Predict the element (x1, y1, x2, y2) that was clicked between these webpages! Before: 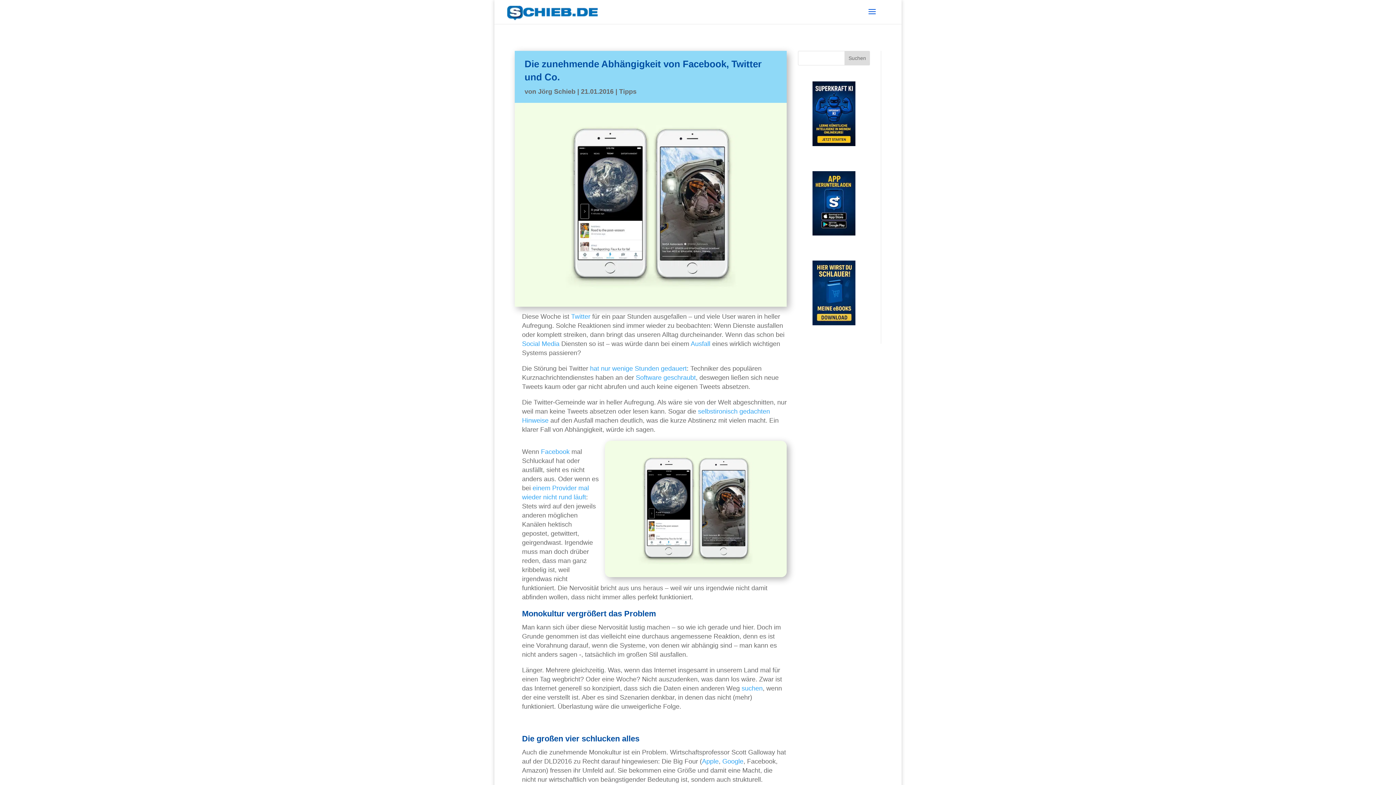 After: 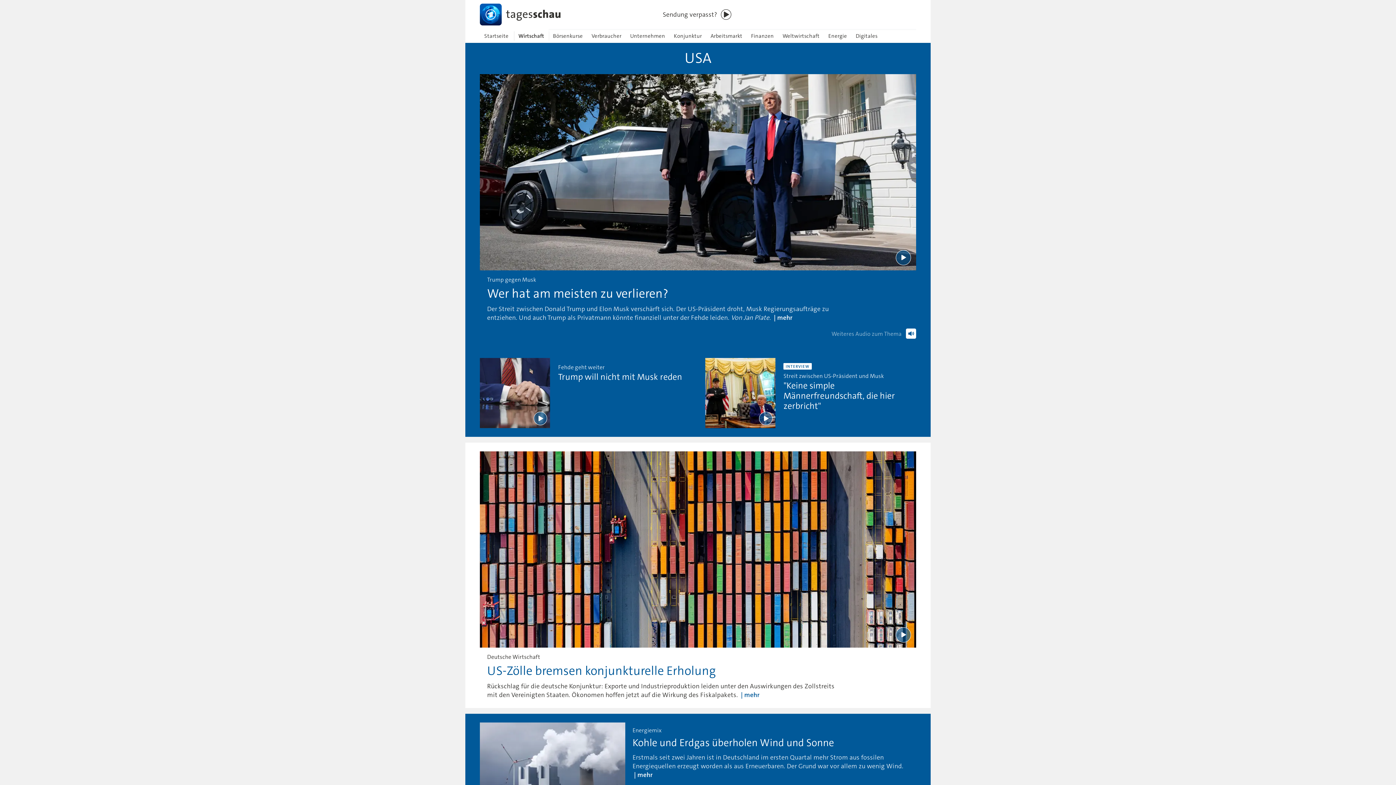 Action: bbox: (590, 365, 686, 372) label: hat nur wenige Stunden gedauert